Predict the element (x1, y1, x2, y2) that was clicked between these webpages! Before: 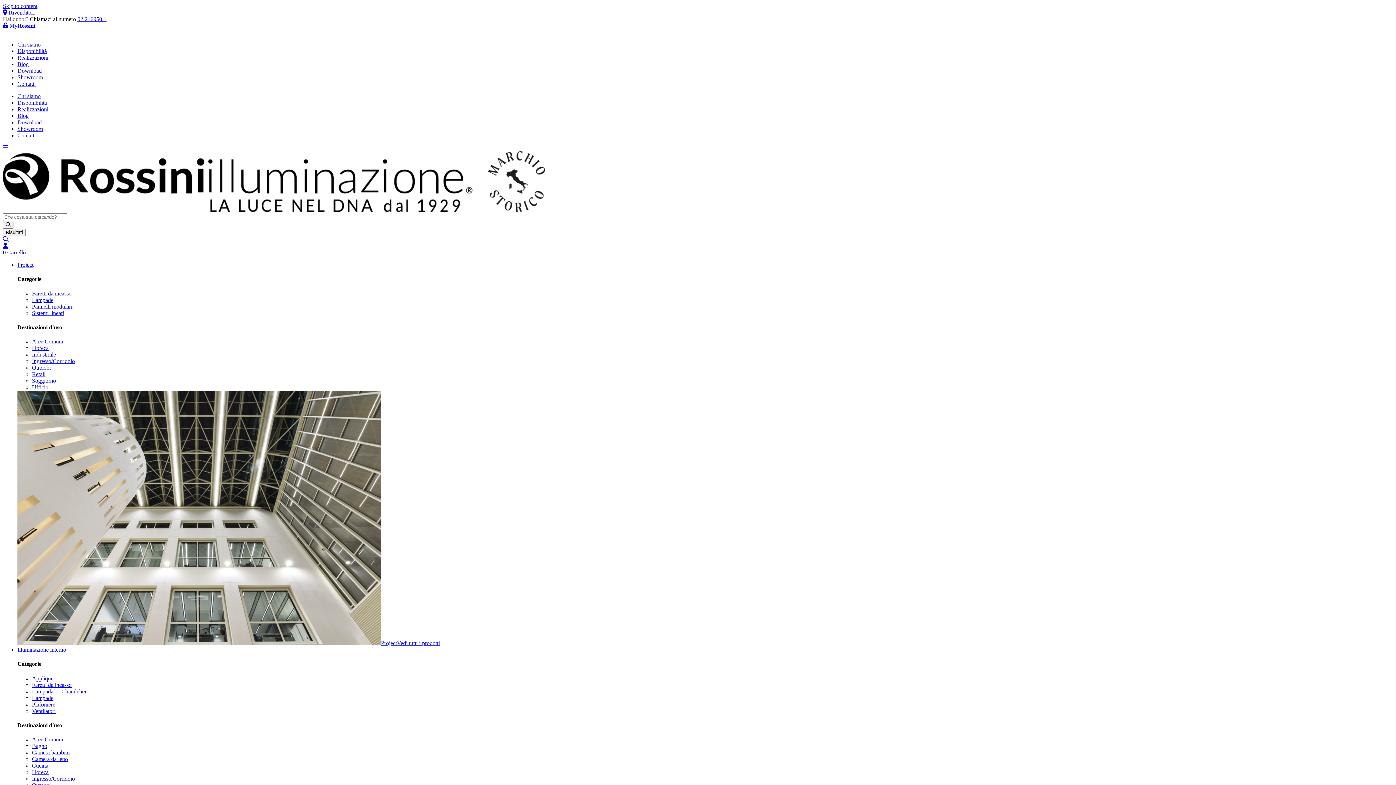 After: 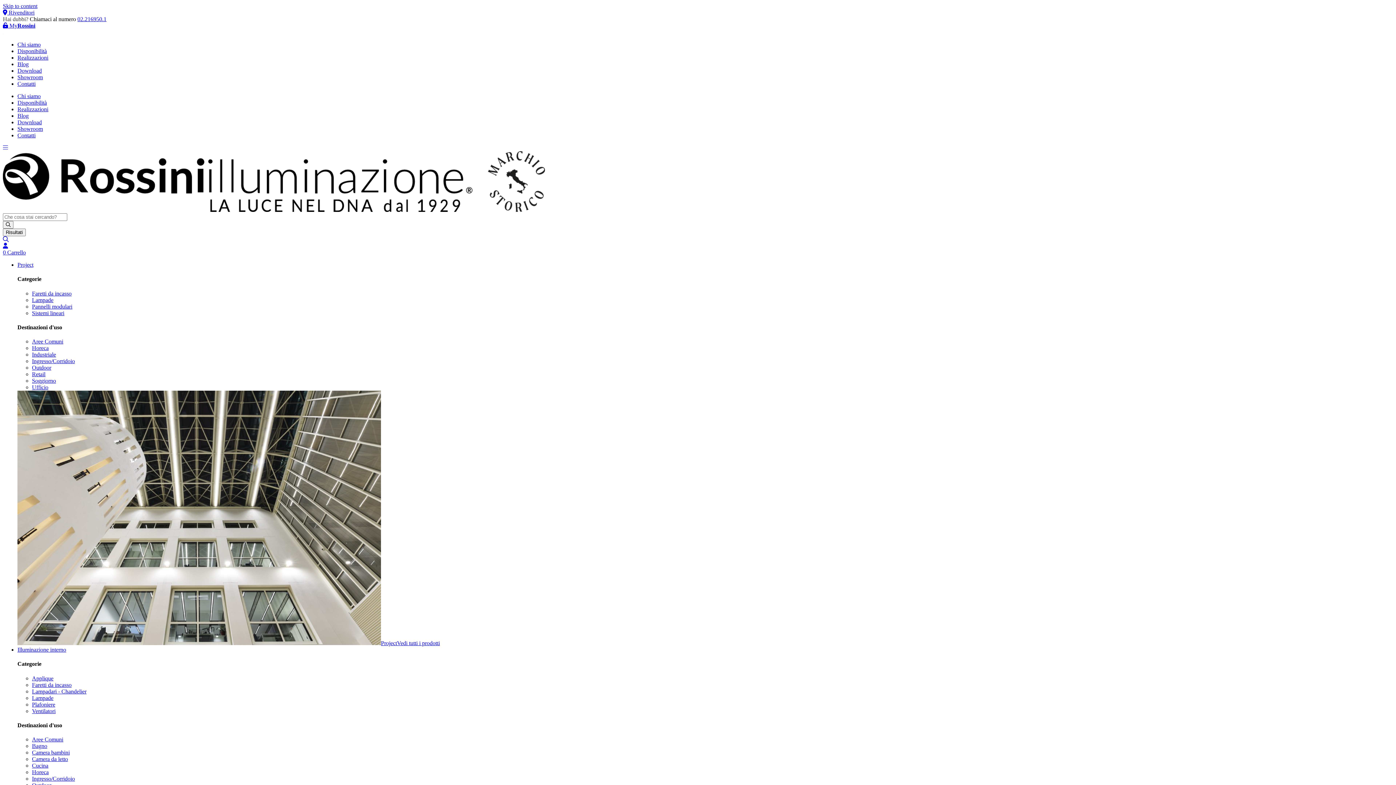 Action: label: 02.216950.1 bbox: (77, 16, 106, 22)